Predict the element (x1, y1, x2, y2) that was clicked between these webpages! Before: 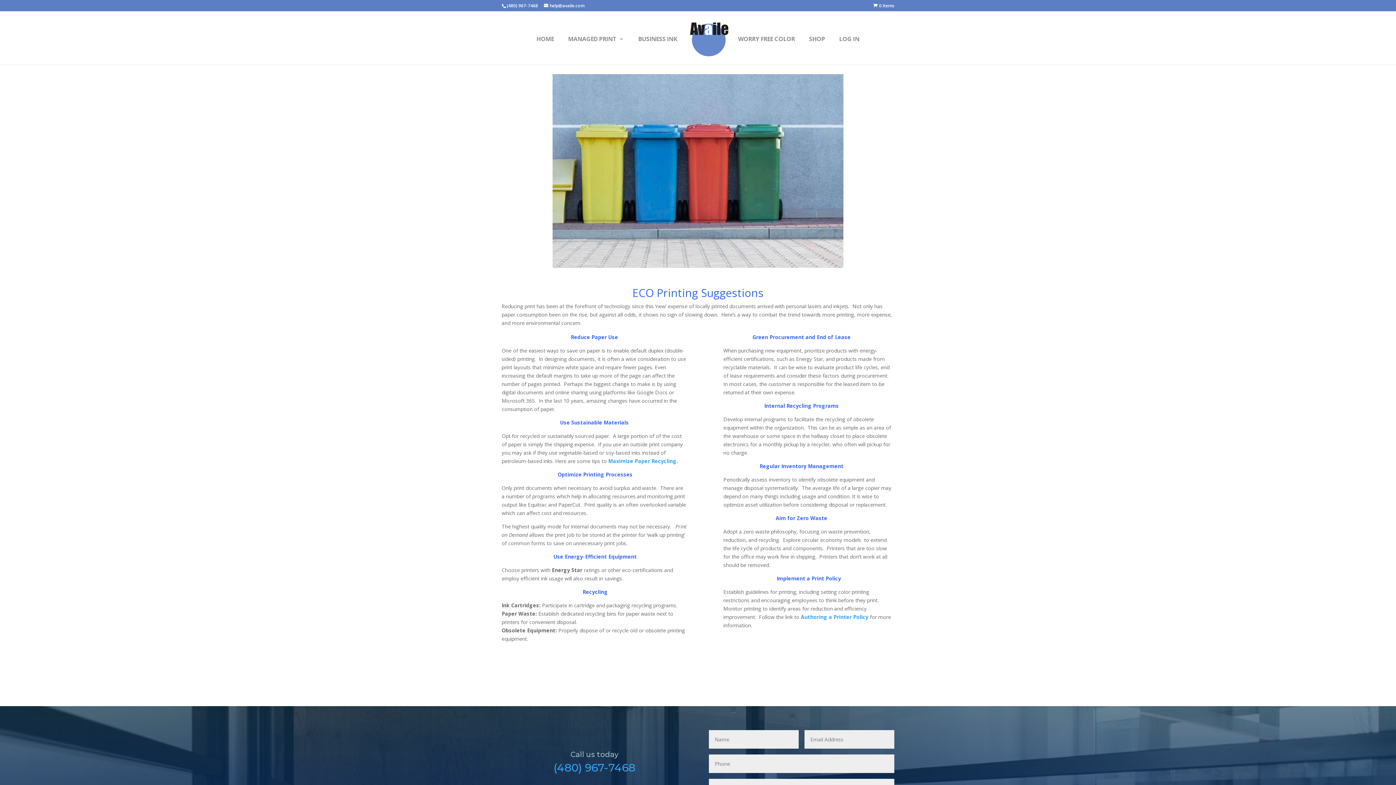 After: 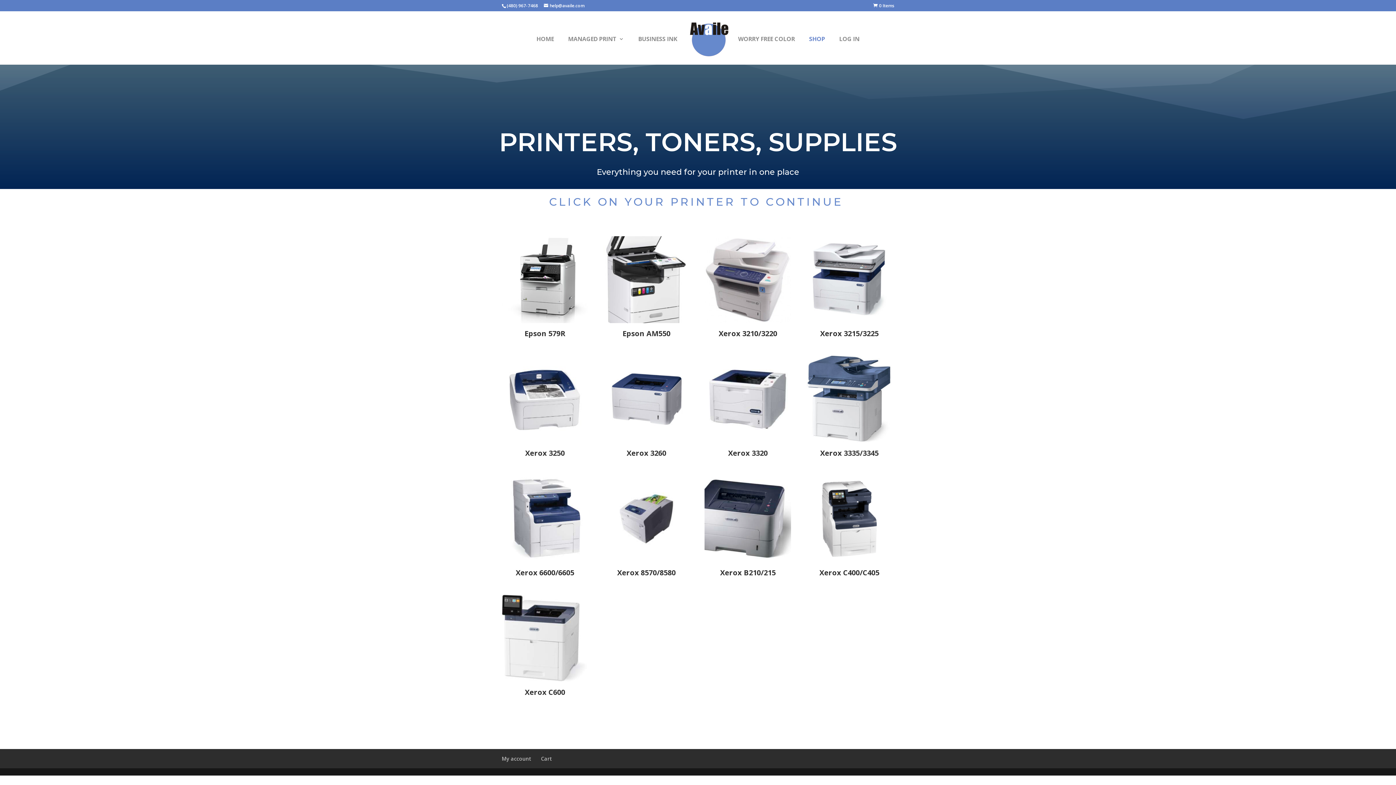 Action: bbox: (809, 36, 825, 64) label: SHOP